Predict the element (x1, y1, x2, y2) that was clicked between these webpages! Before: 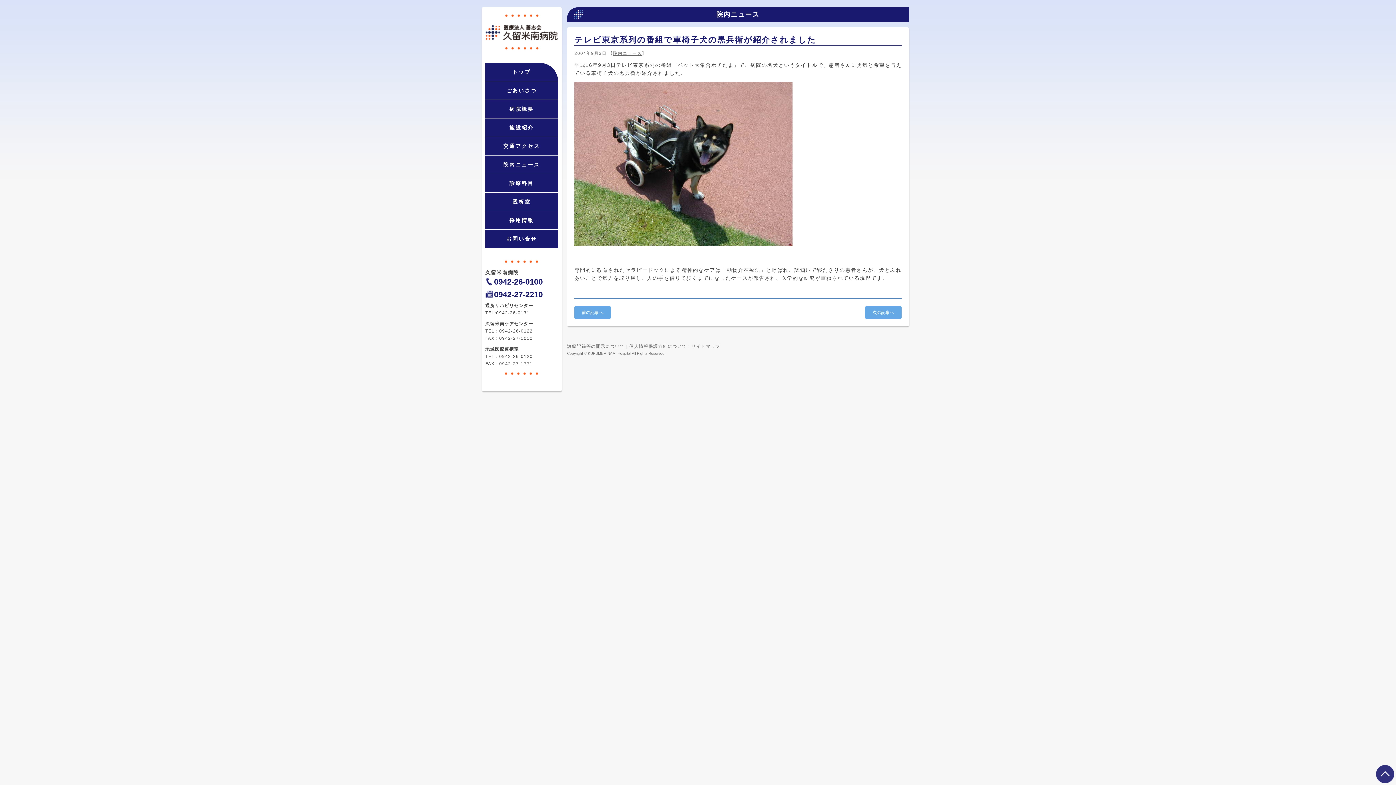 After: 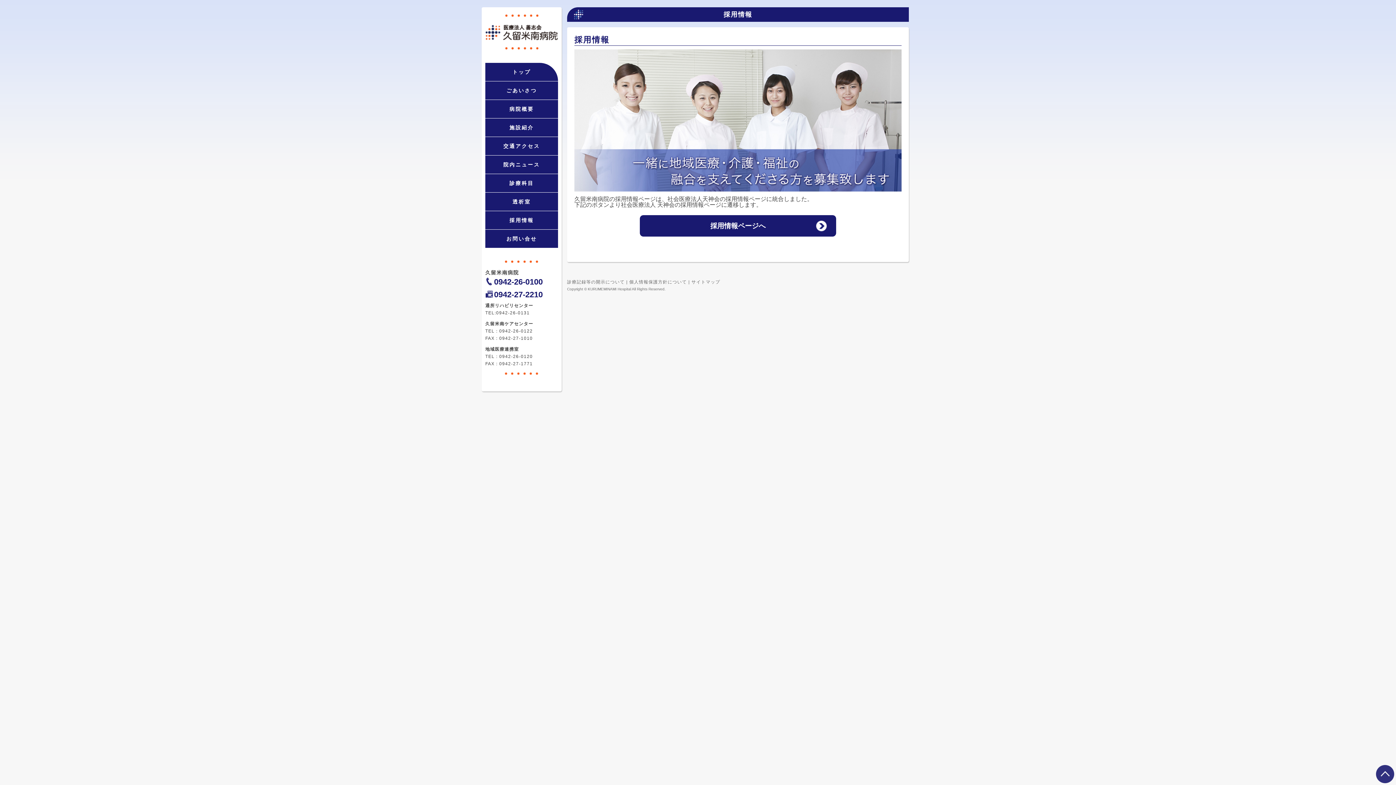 Action: label: 採用情報 bbox: (485, 211, 558, 229)